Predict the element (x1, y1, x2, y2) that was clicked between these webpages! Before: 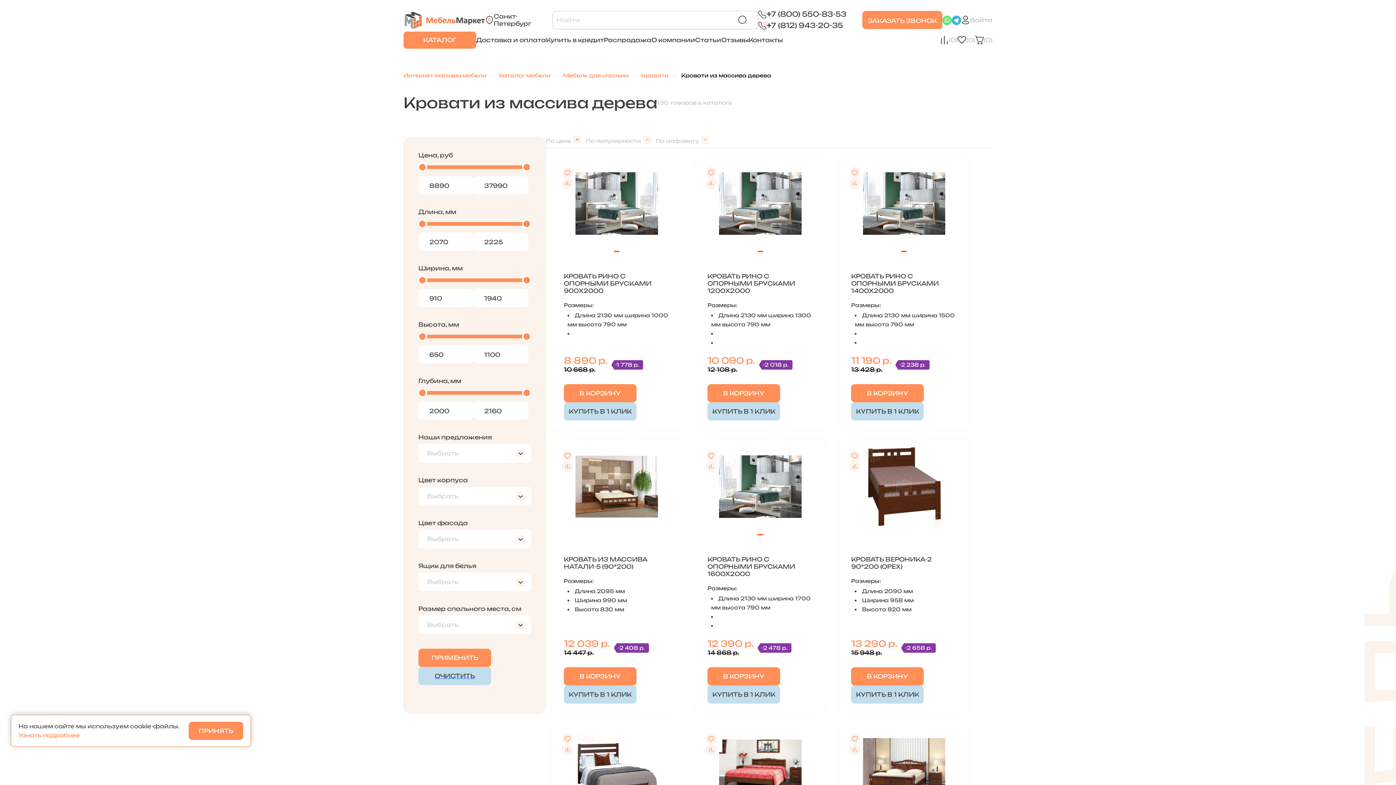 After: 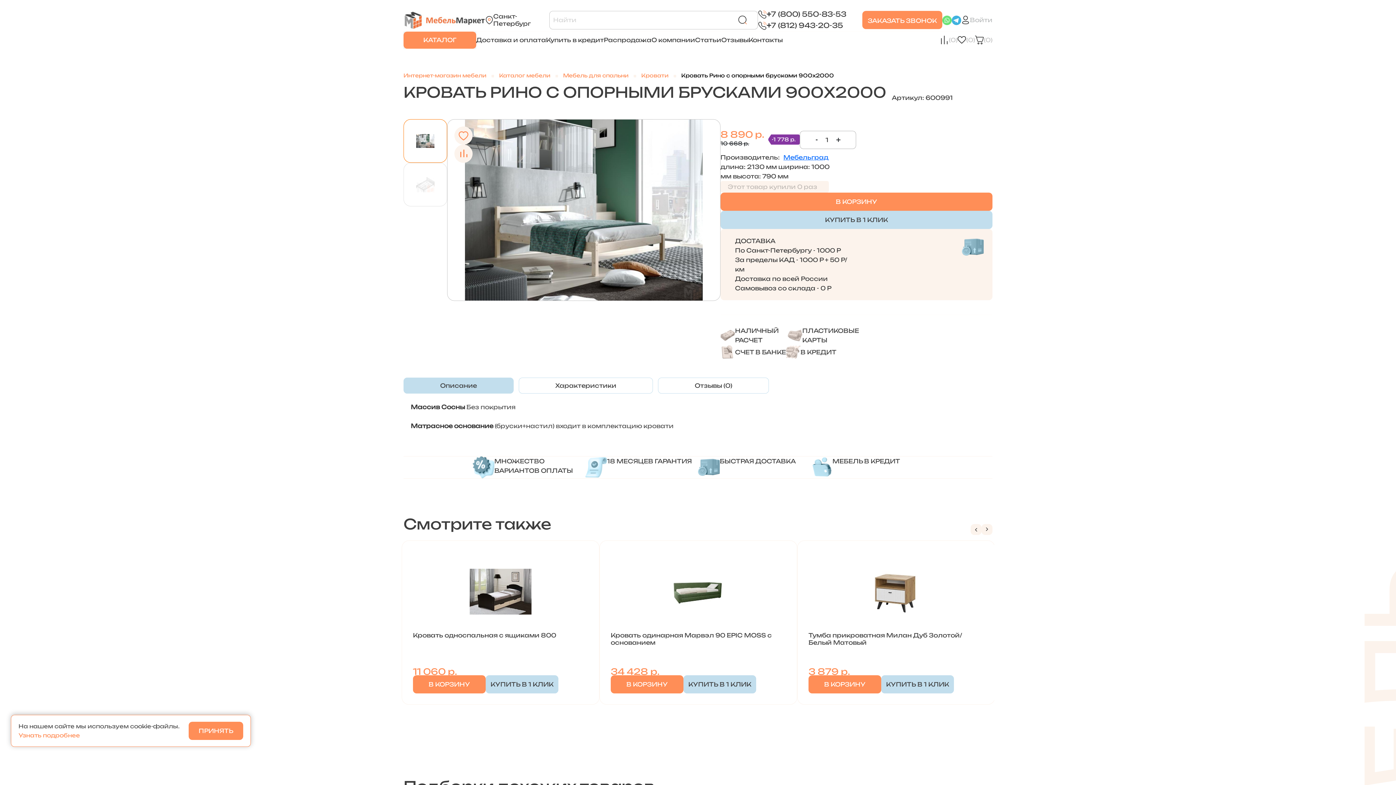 Action: bbox: (564, 272, 669, 294) label: КРОВАТЬ РИНО С ОПОРНЫМИ БРУСКАМИ 900Х2000